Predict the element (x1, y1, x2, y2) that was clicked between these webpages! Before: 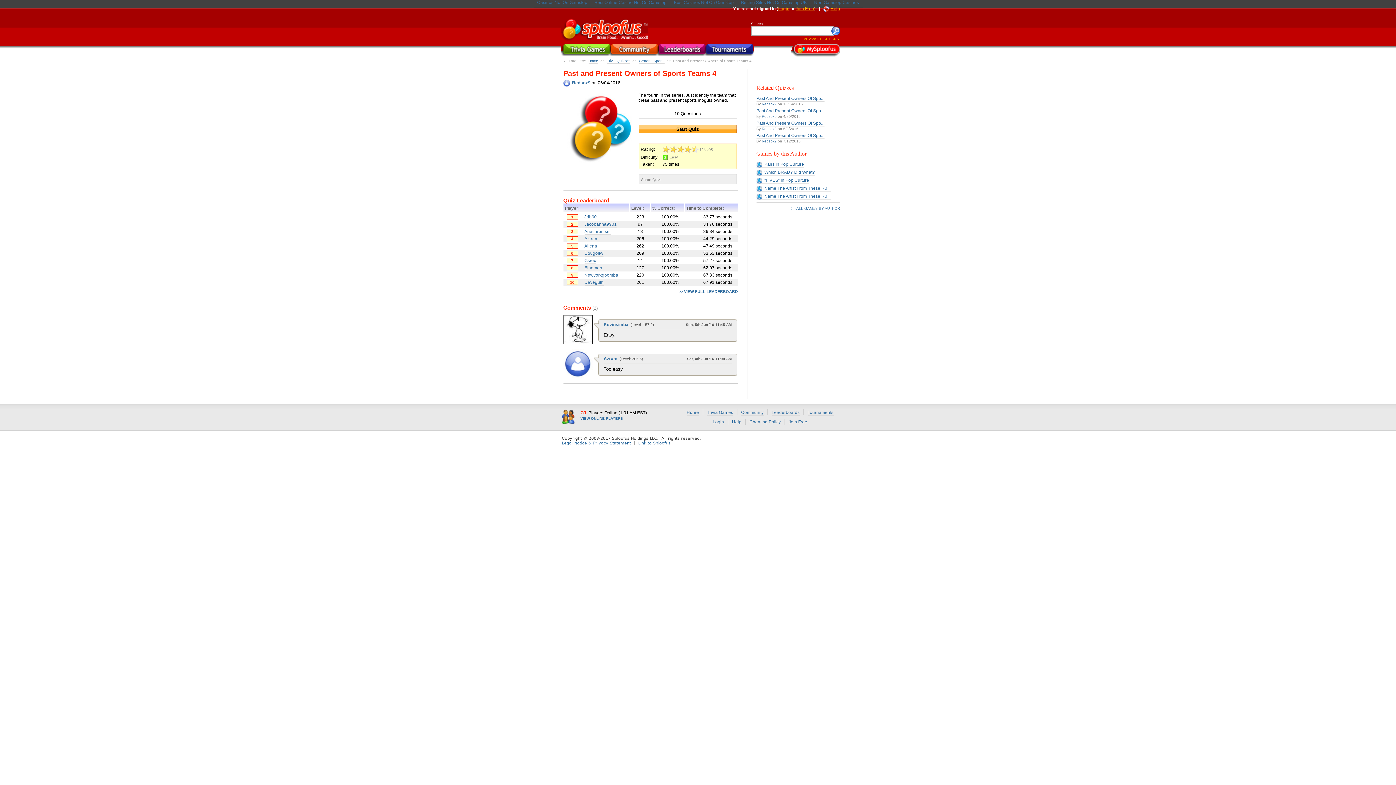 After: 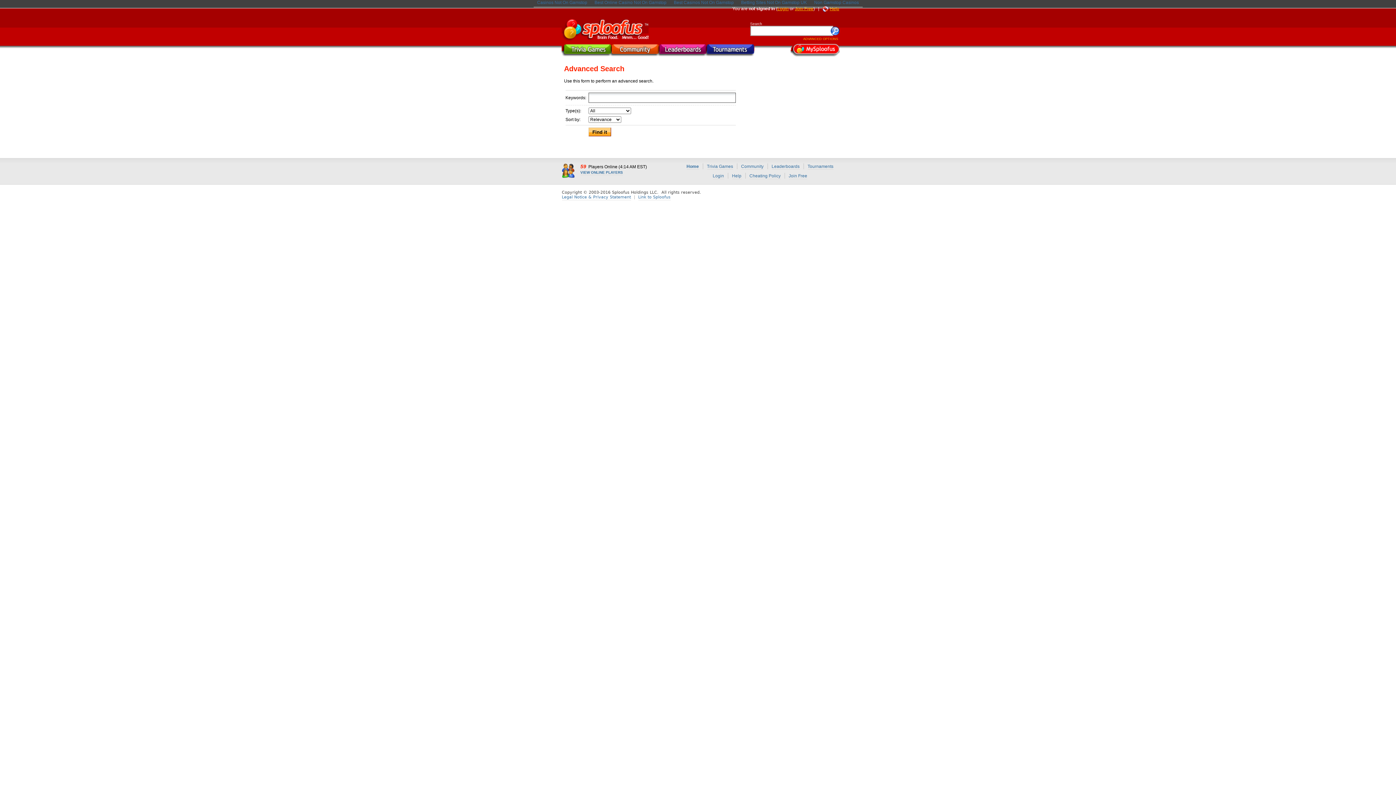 Action: label: ADVANCED OPTIONS bbox: (804, 37, 839, 40)